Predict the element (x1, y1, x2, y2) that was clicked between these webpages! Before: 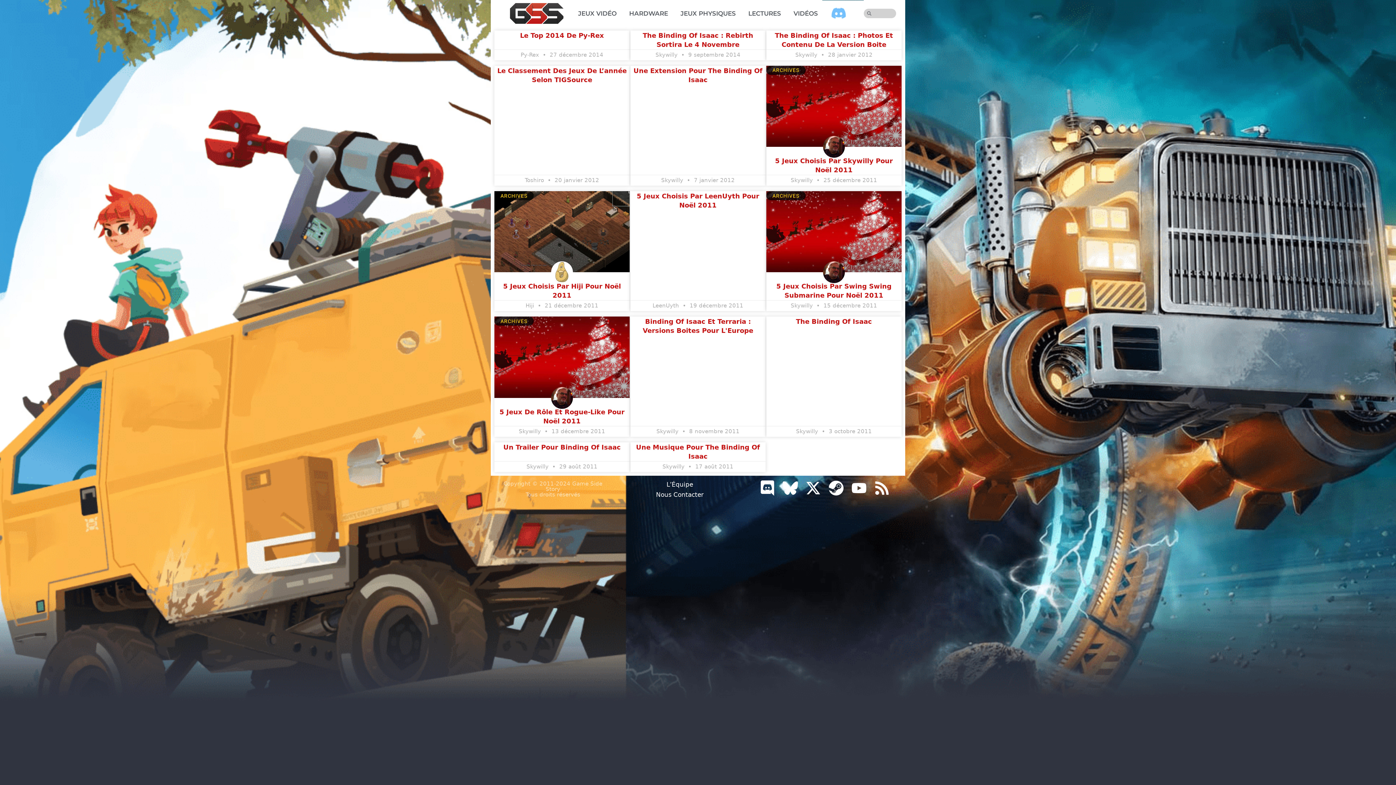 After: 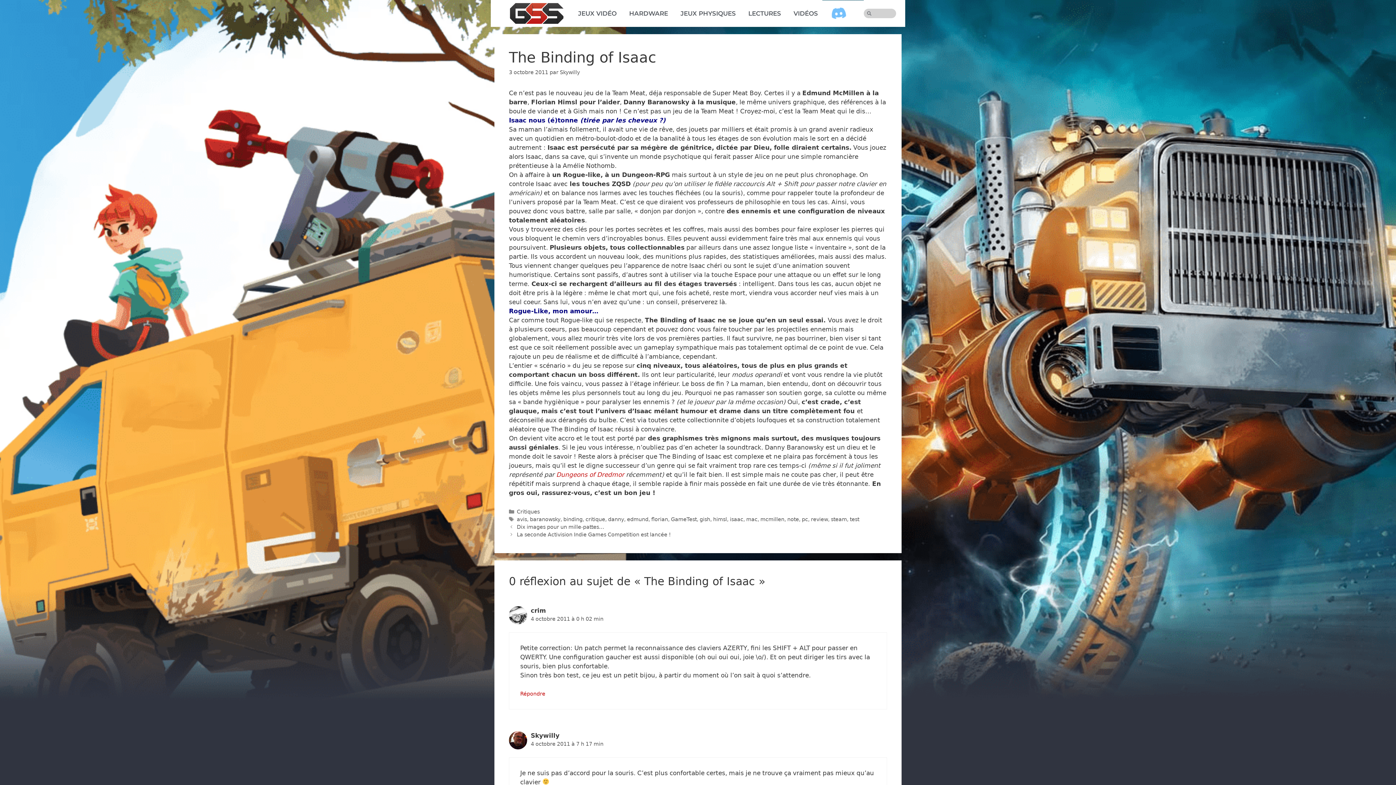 Action: label: The Binding Of Isaac bbox: (796, 317, 872, 325)